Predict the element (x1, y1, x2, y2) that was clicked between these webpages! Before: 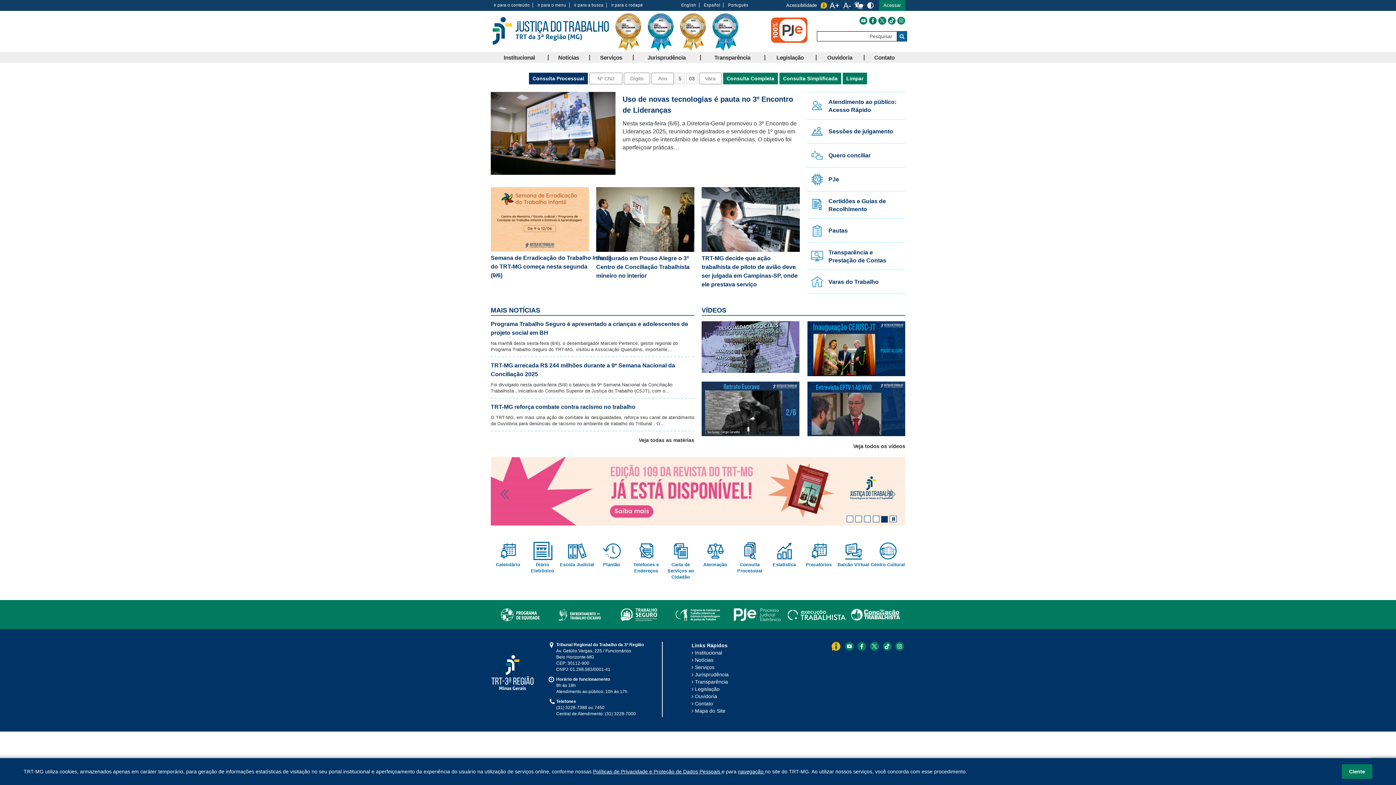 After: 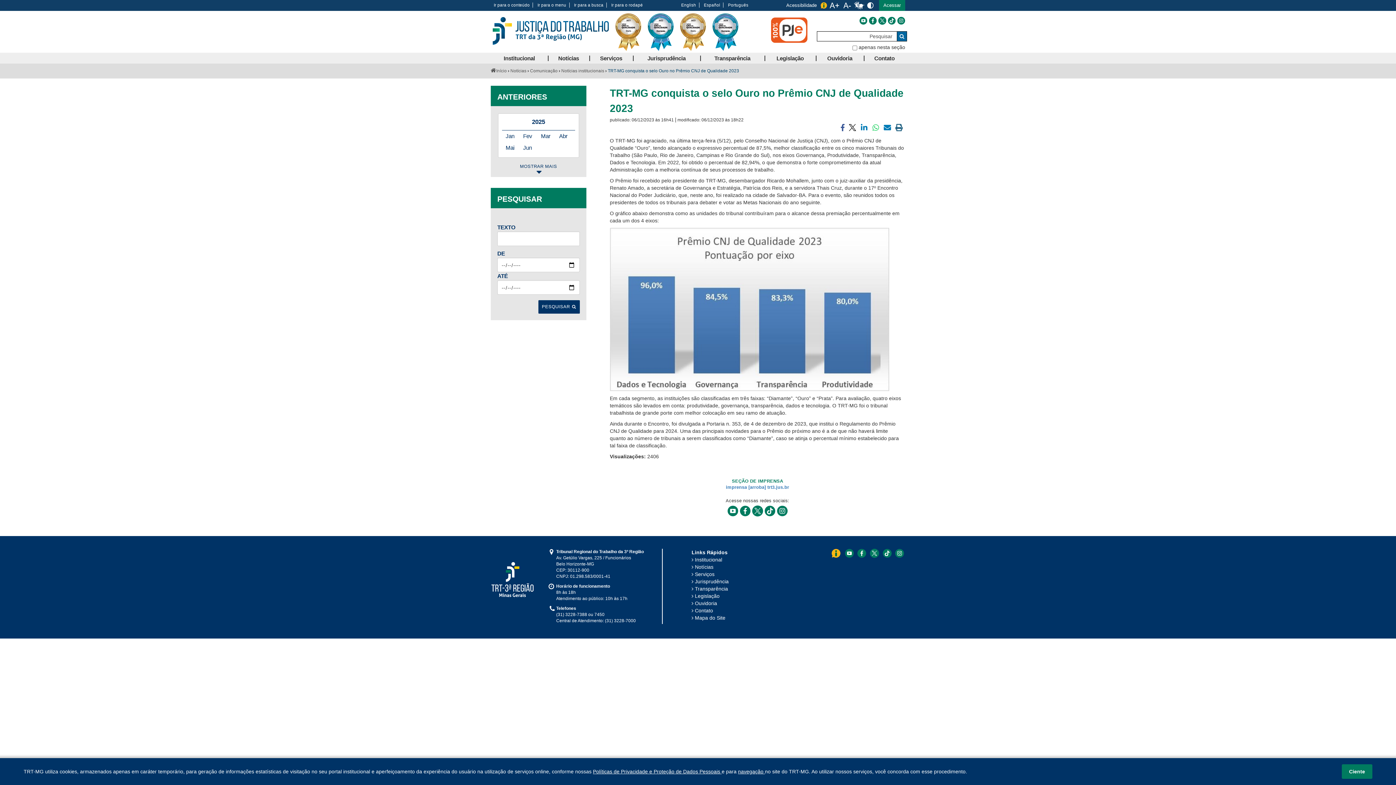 Action: label:   bbox: (675, 31, 707, 37)